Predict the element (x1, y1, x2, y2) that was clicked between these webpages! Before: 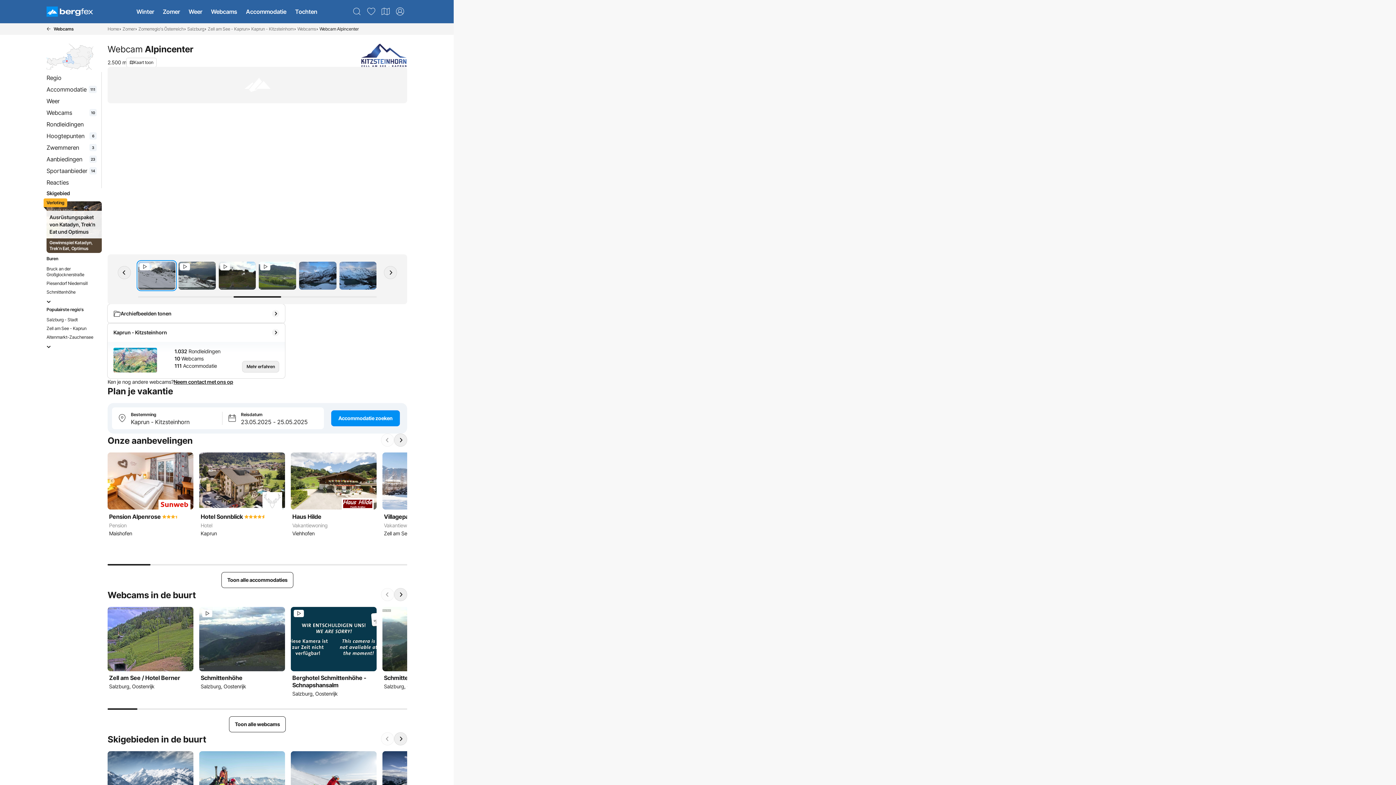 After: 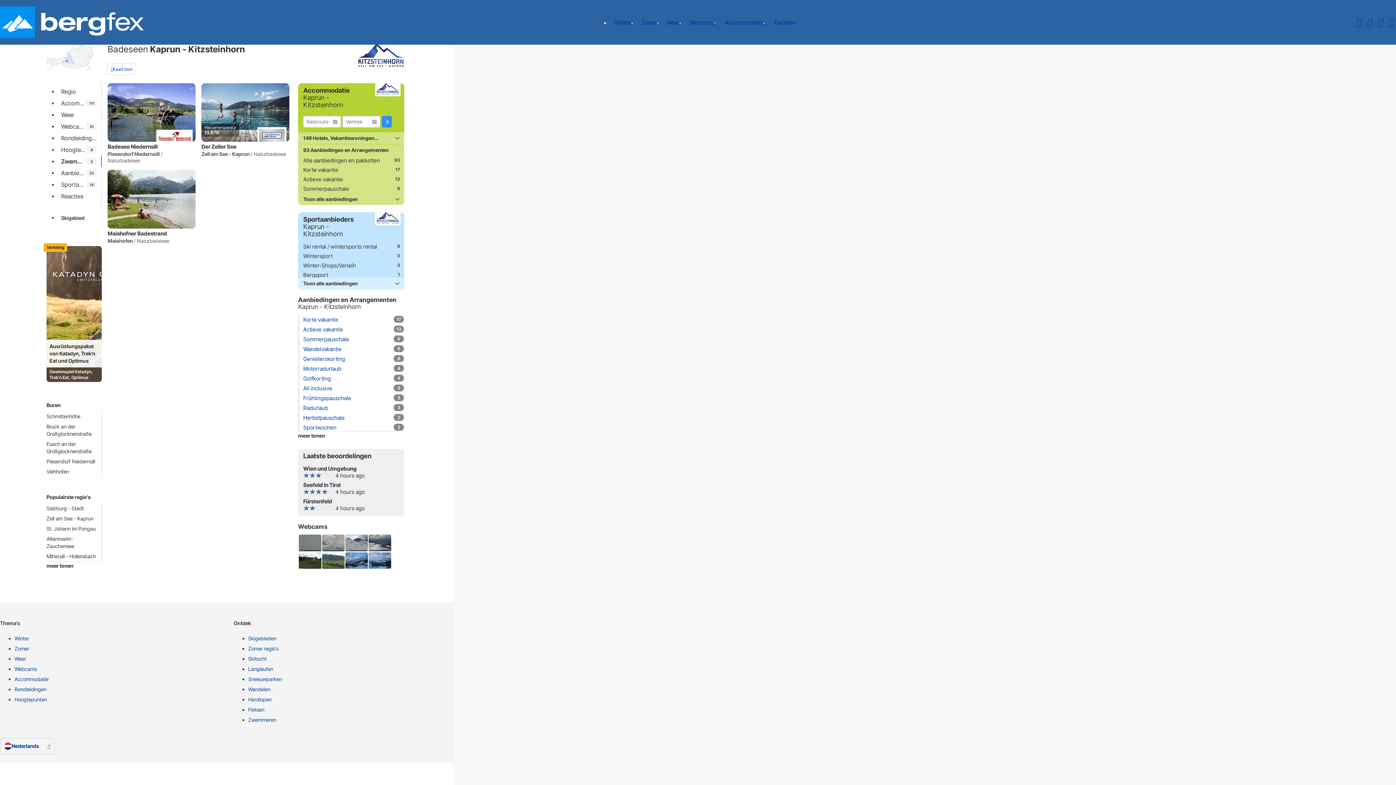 Action: bbox: (43, 141, 99, 153) label: Zwemmeren
3